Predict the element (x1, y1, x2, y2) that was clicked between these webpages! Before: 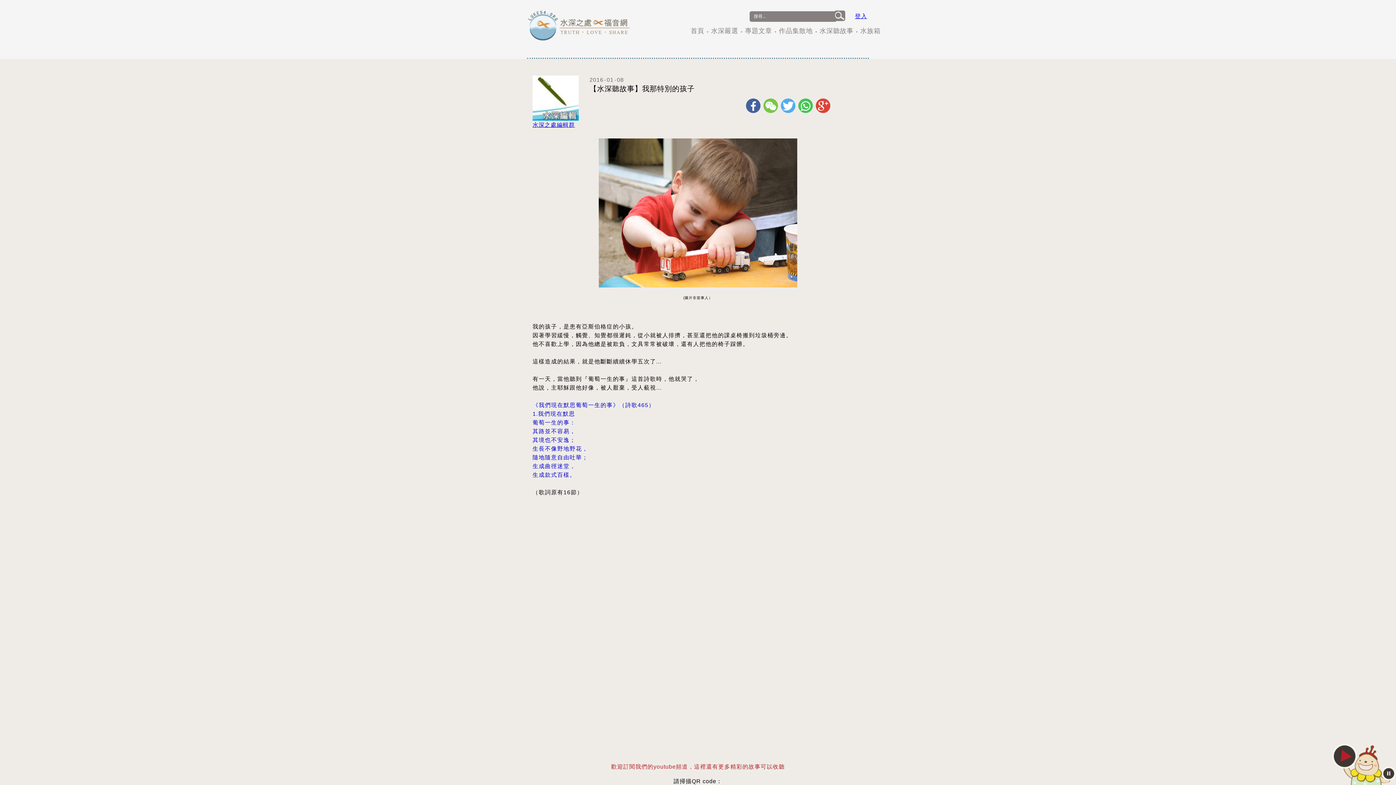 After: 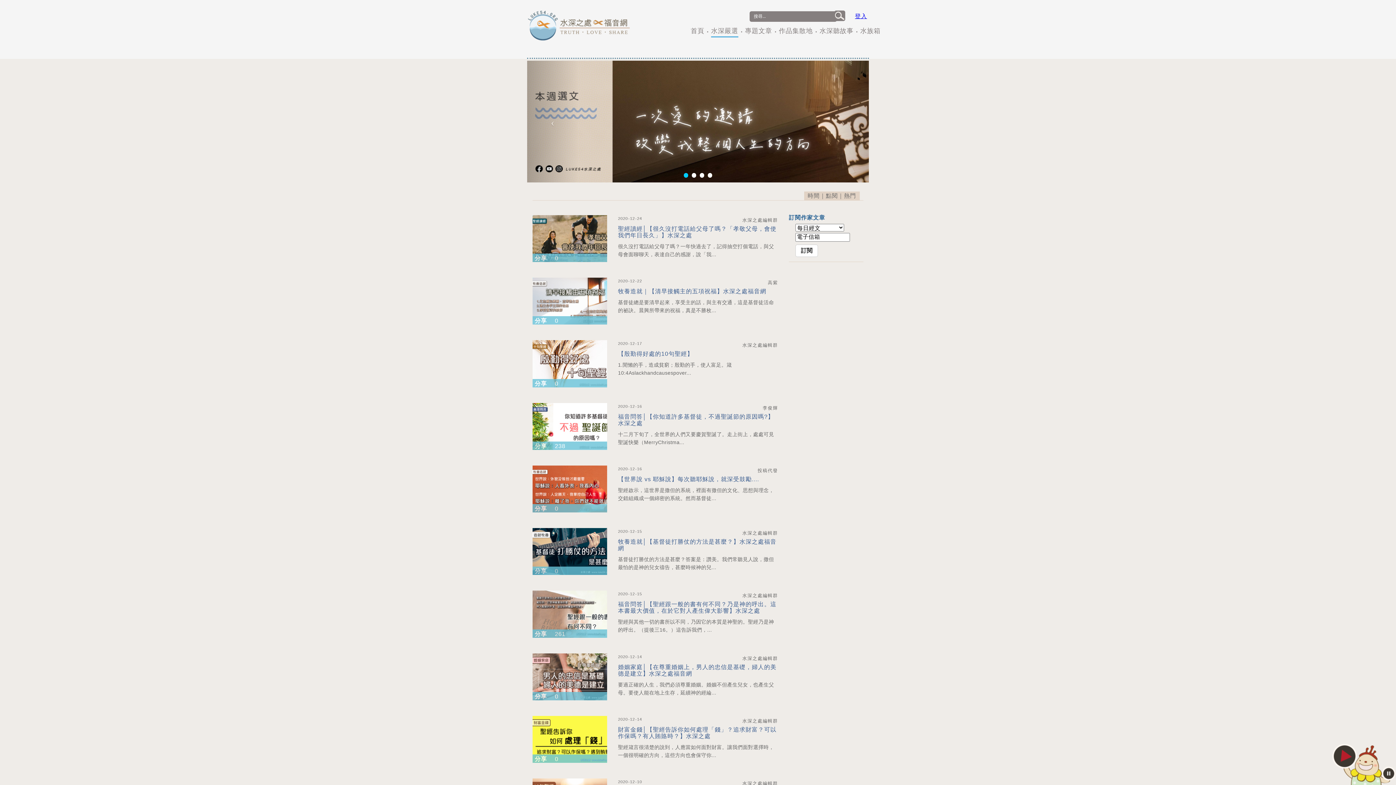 Action: label: 水深嚴選 bbox: (711, 26, 738, 37)